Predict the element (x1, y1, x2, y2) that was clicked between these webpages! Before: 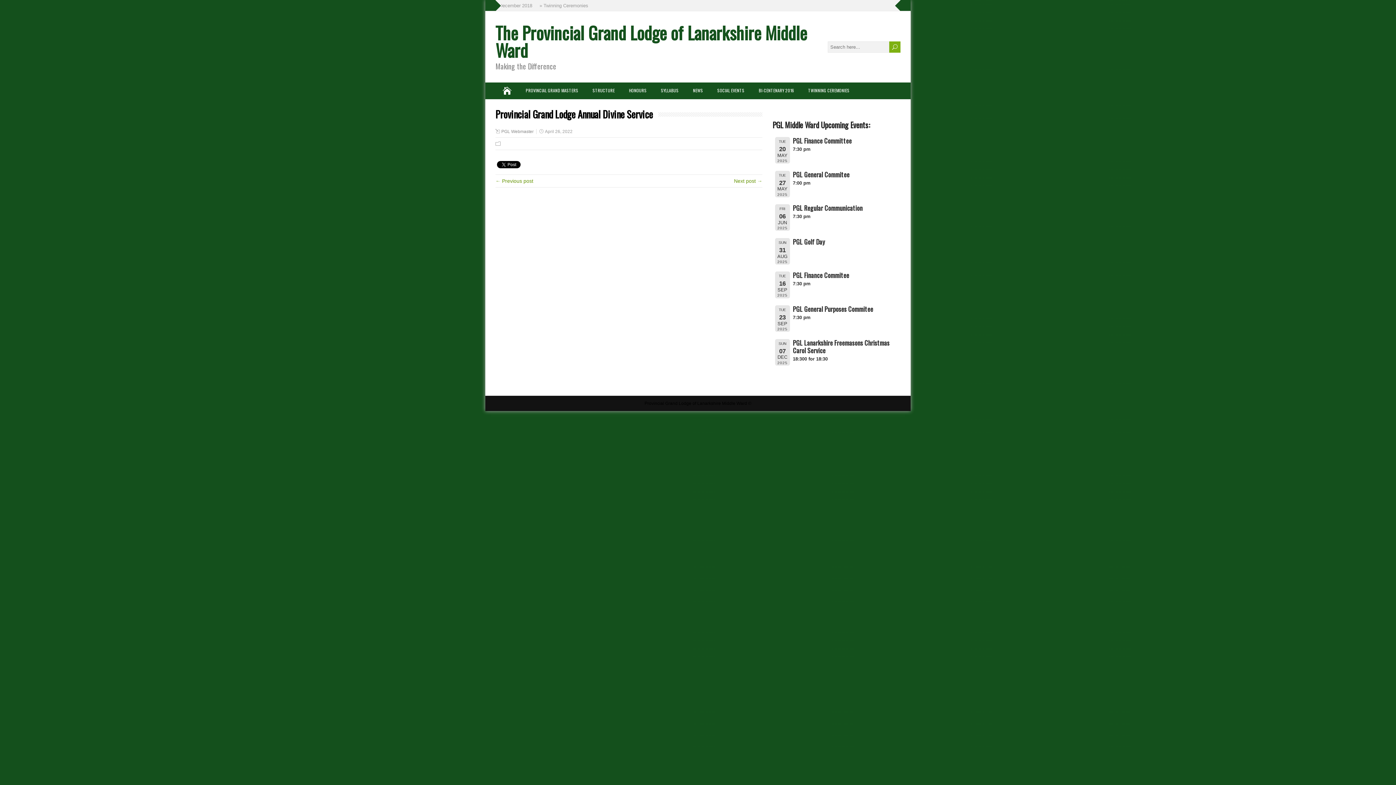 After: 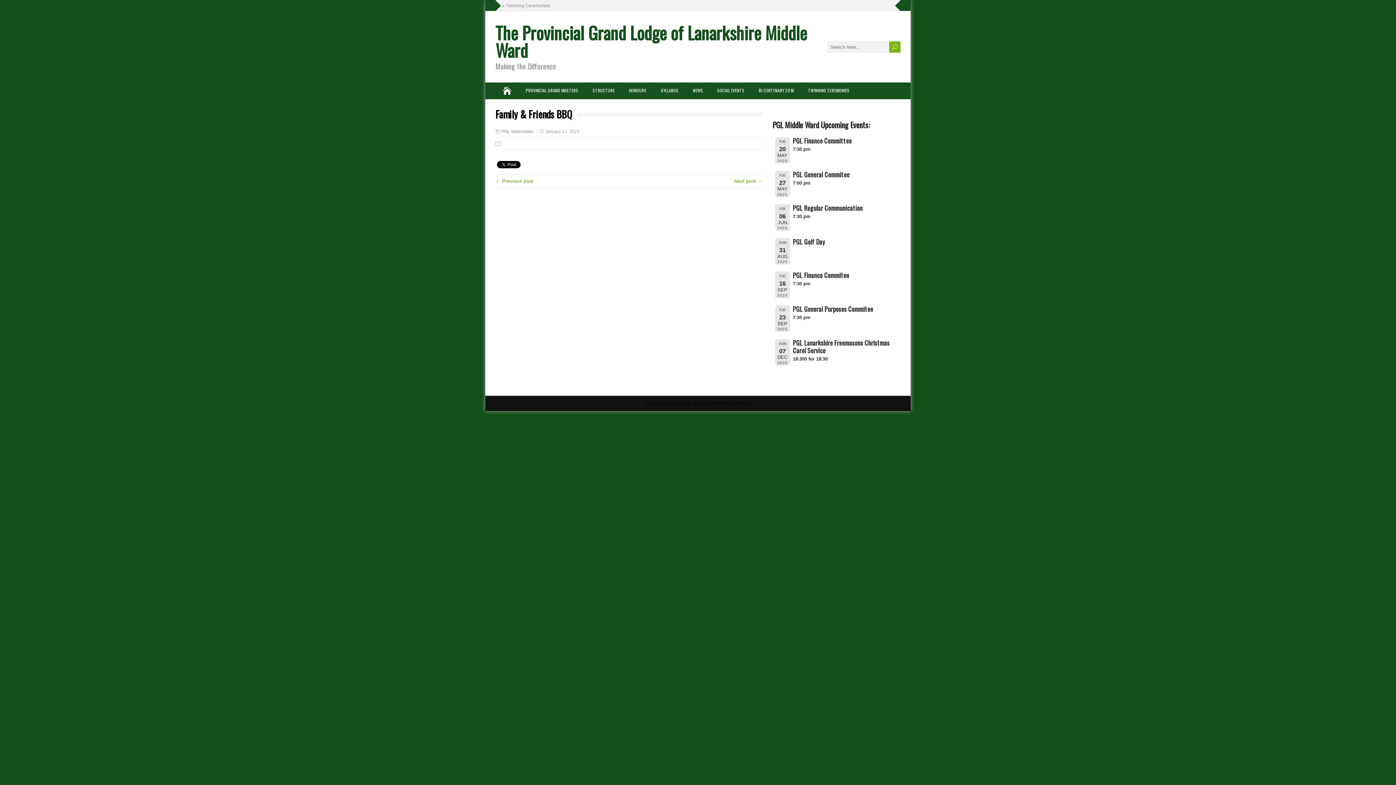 Action: label: ← Previous post bbox: (495, 178, 533, 184)